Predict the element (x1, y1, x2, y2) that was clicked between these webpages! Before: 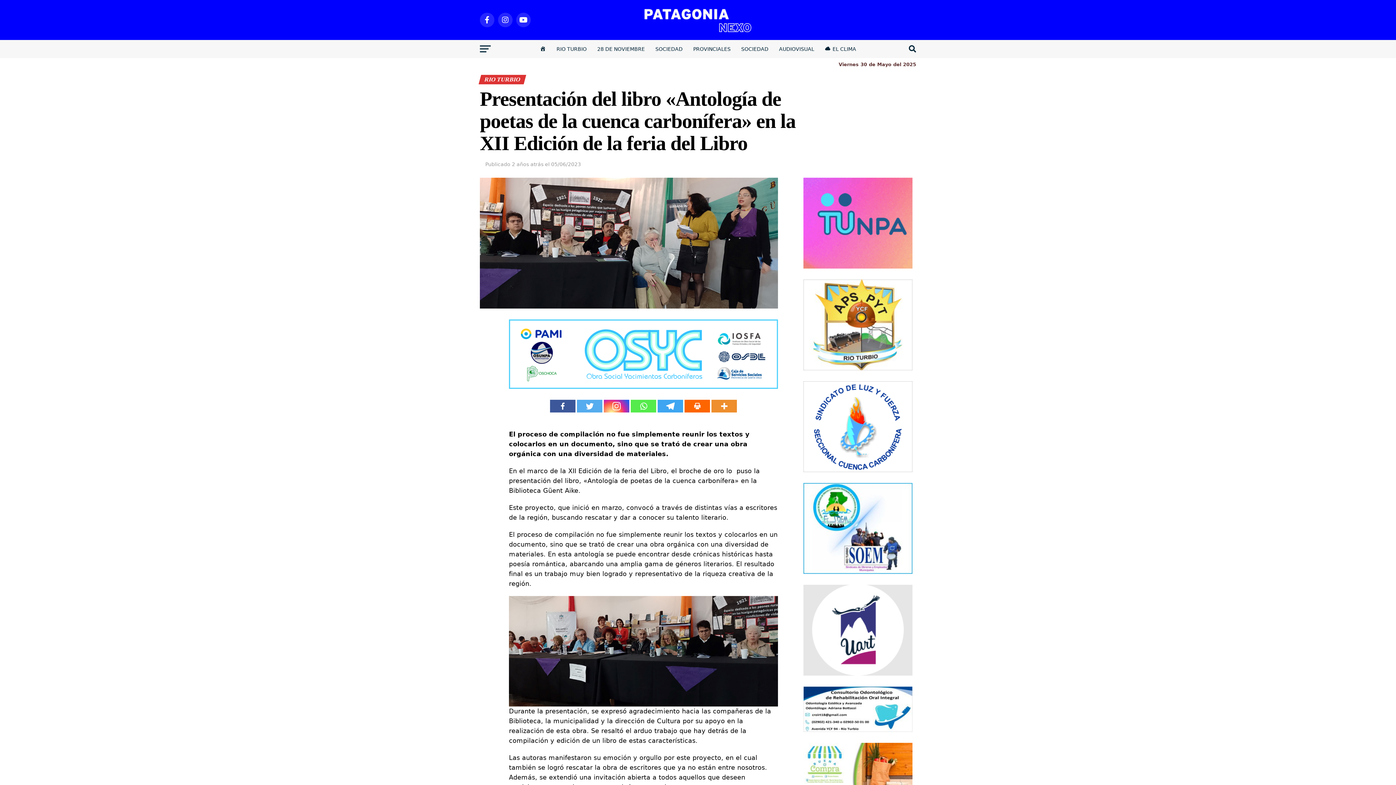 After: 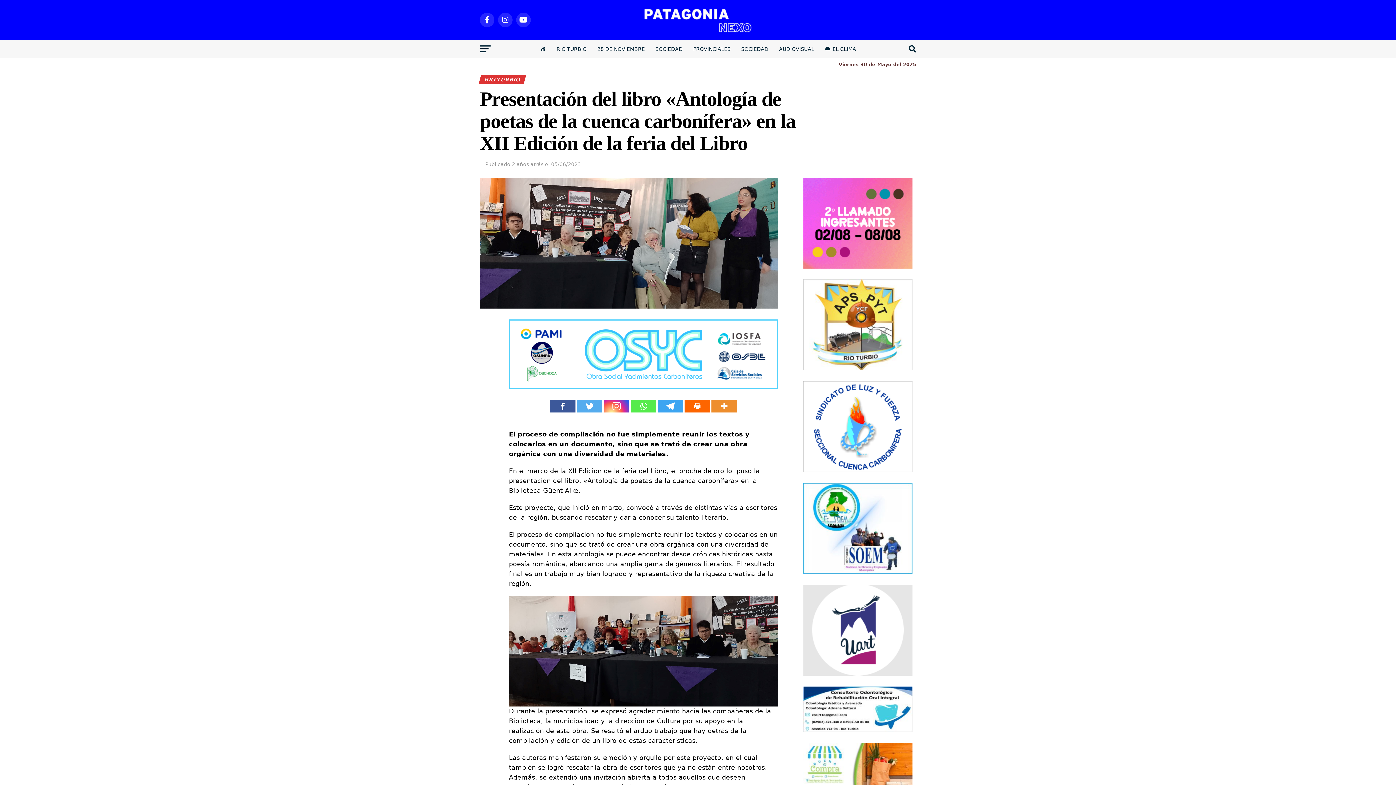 Action: label: Telegram bbox: (657, 399, 683, 412)